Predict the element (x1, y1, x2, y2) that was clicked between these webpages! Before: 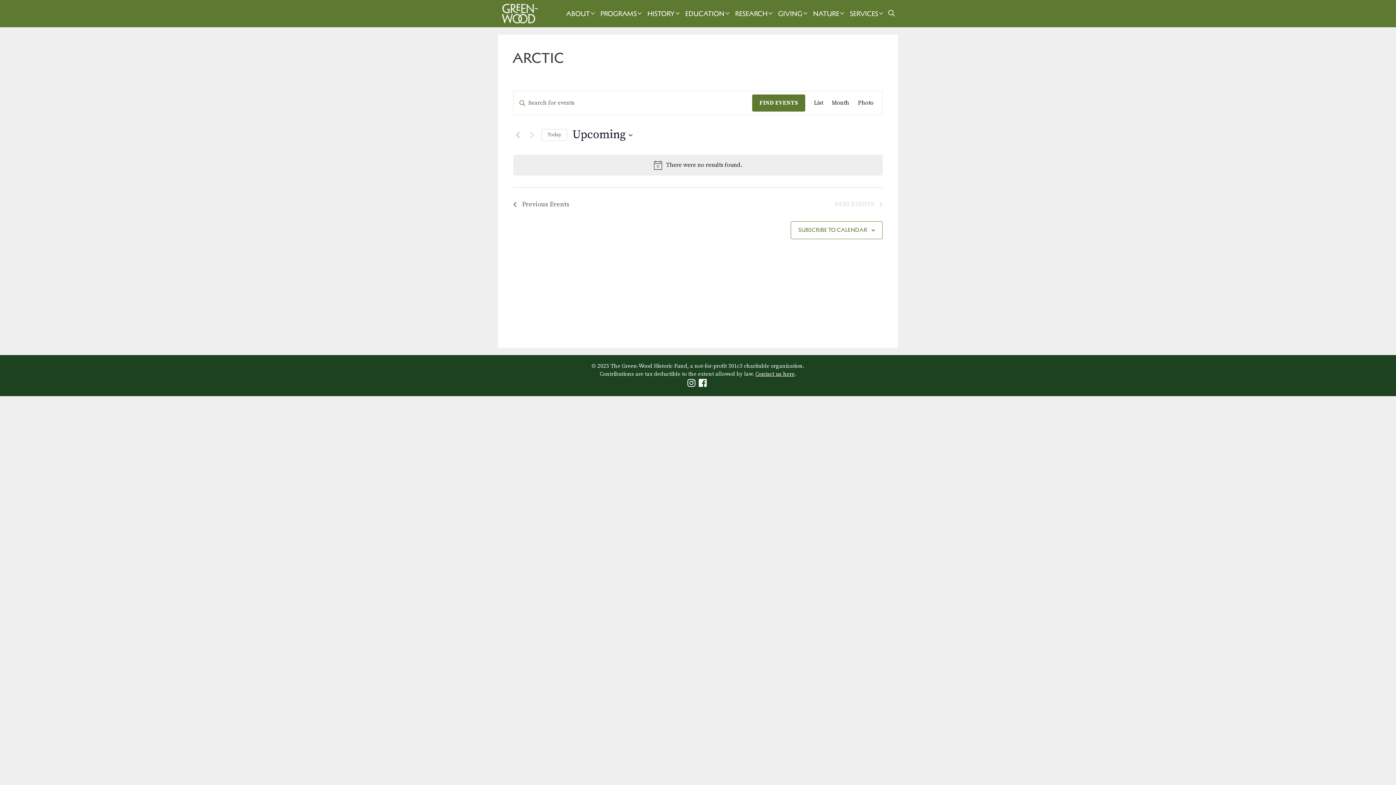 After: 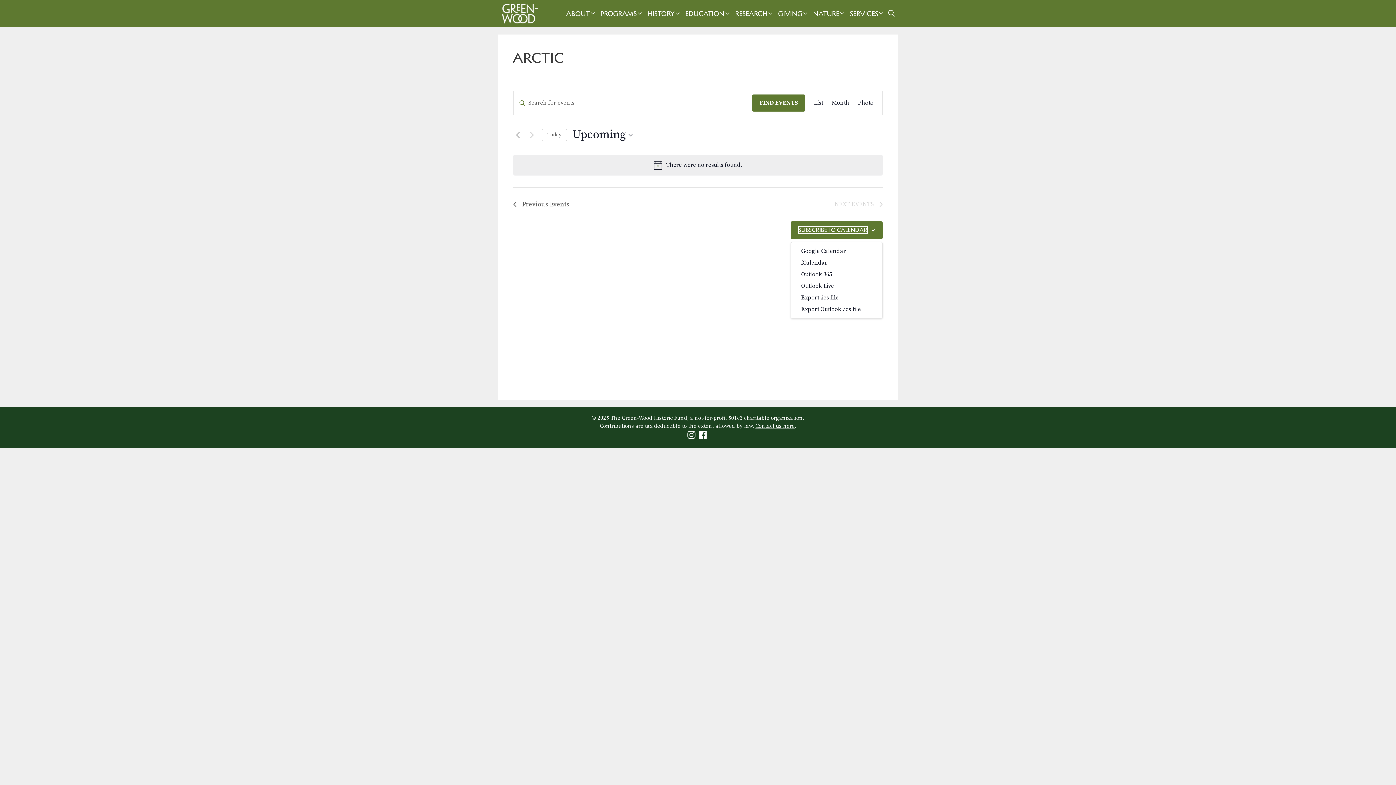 Action: bbox: (798, 226, 867, 233) label: SUBSCRIBE TO CALENDAR